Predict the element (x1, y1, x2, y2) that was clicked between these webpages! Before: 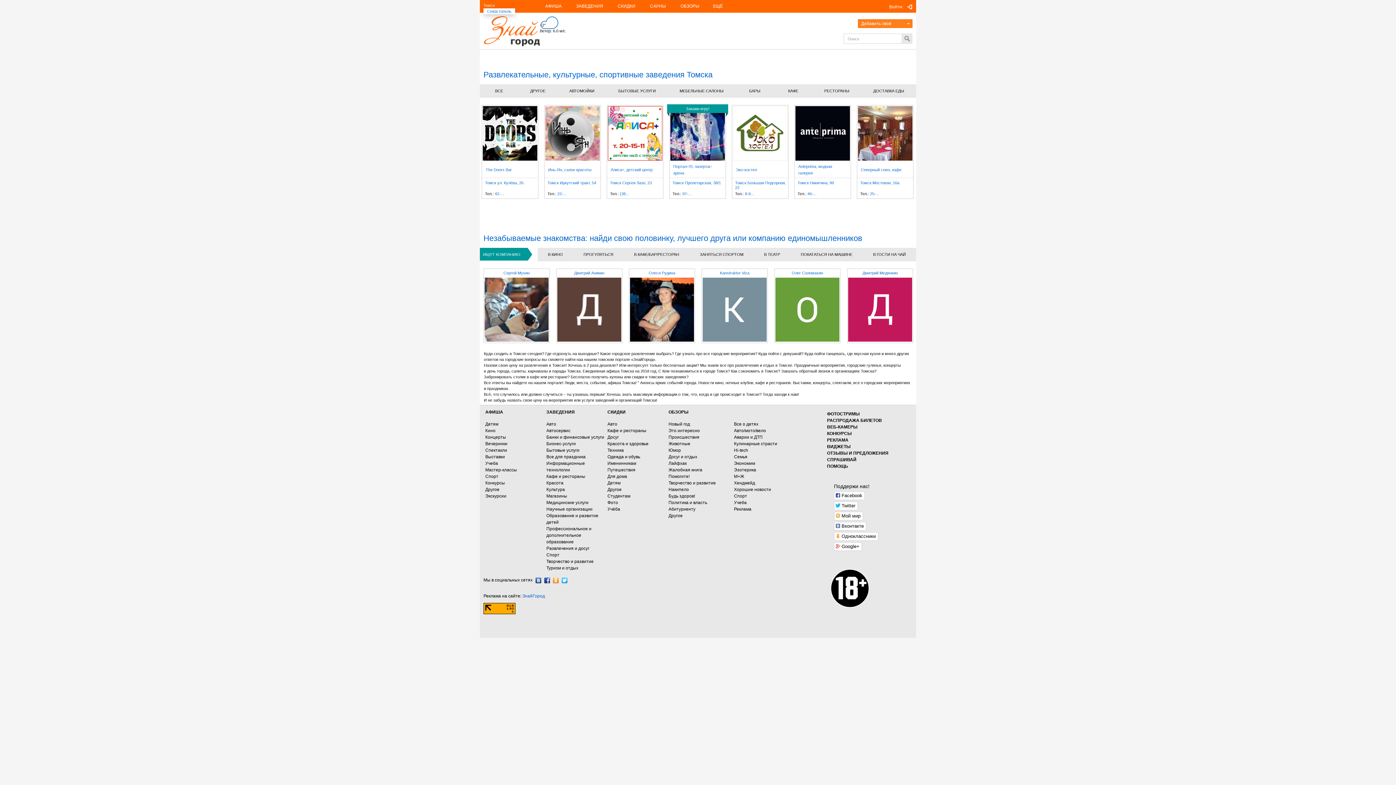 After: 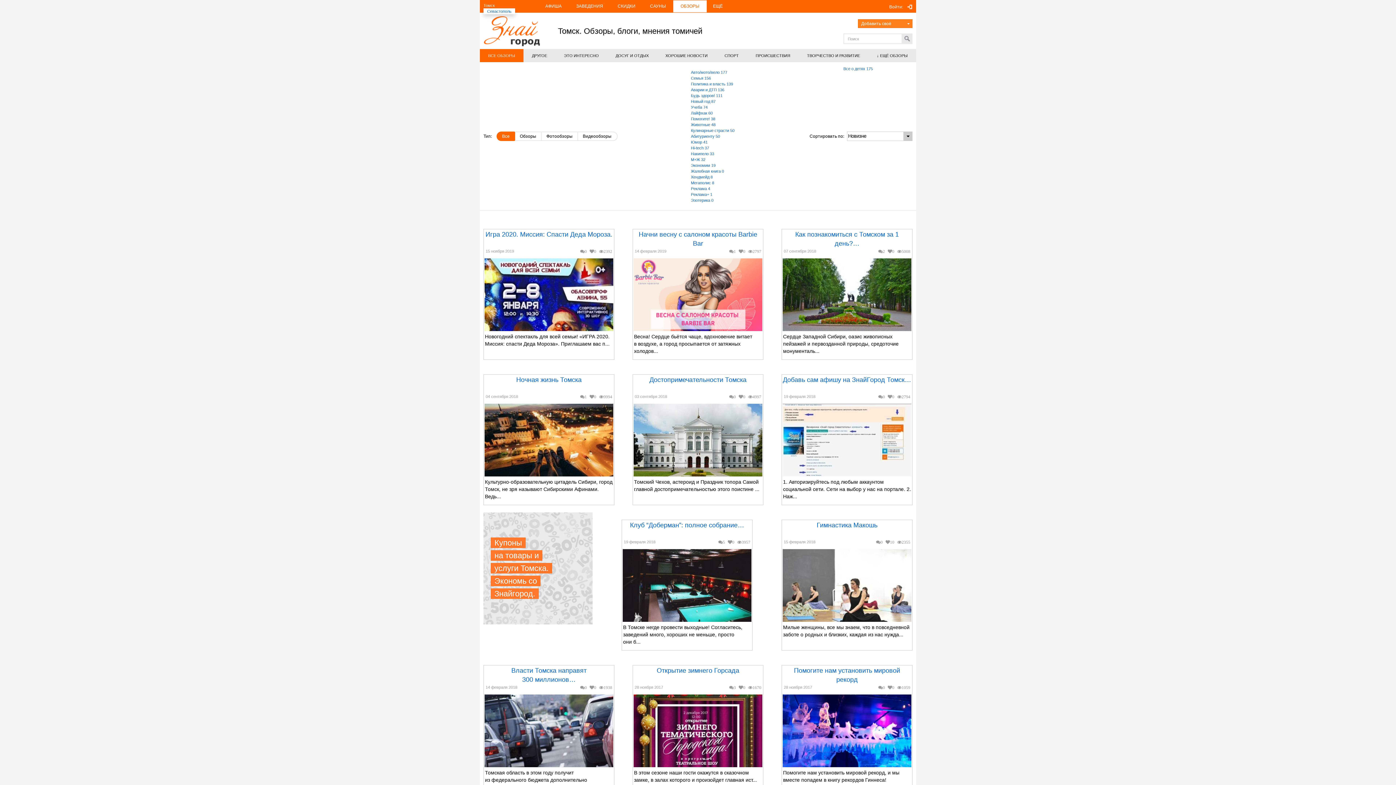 Action: bbox: (673, 0, 706, 12) label: ОБЗОРЫ